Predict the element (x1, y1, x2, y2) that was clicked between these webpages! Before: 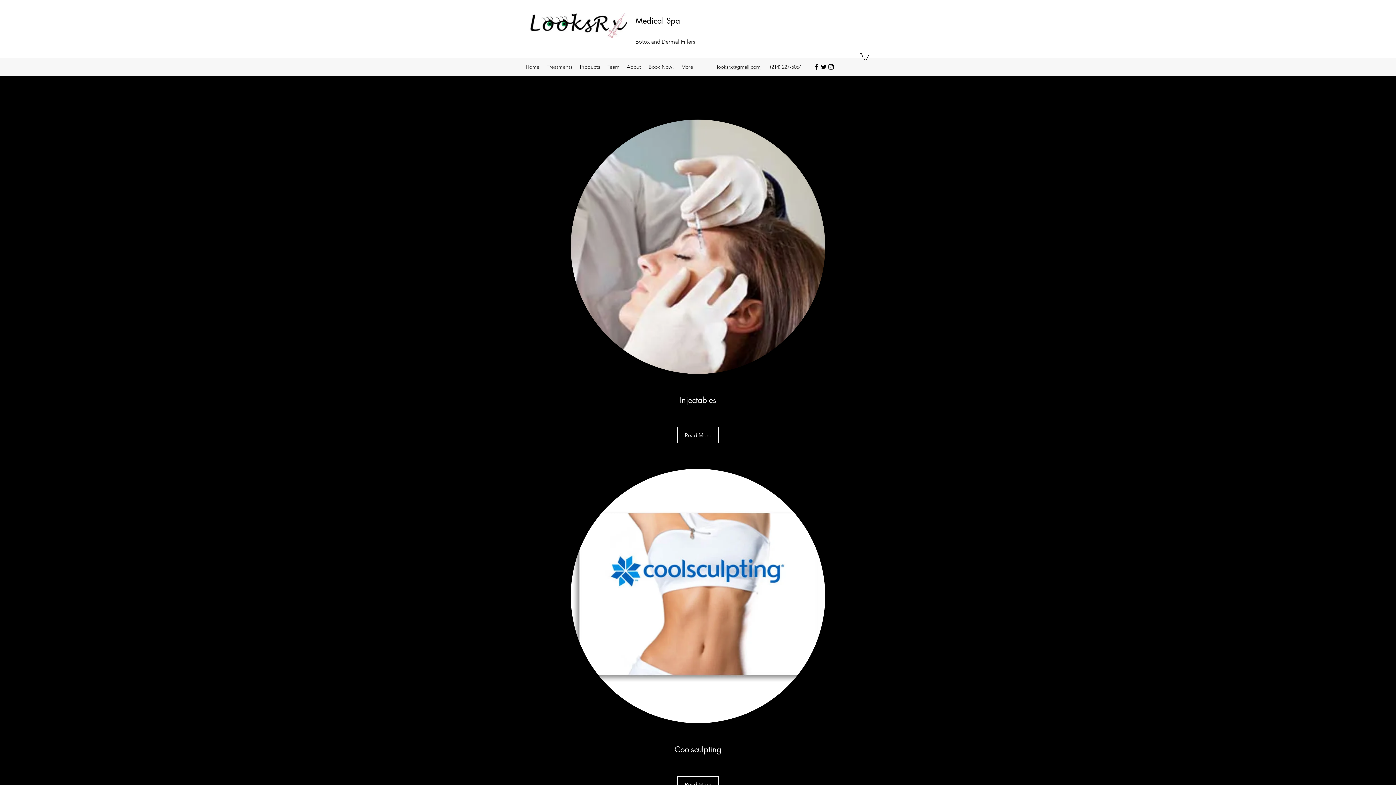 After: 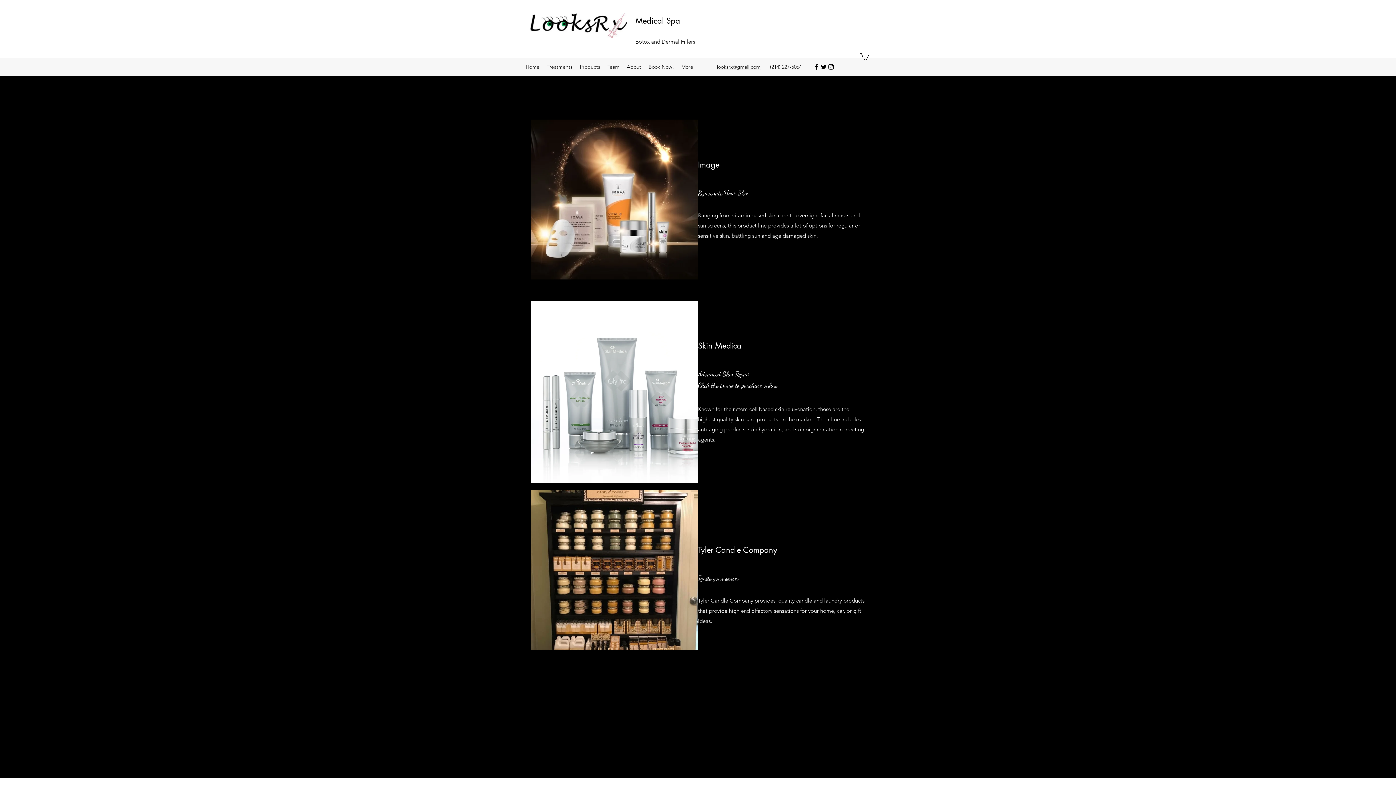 Action: label: Products bbox: (576, 61, 604, 72)